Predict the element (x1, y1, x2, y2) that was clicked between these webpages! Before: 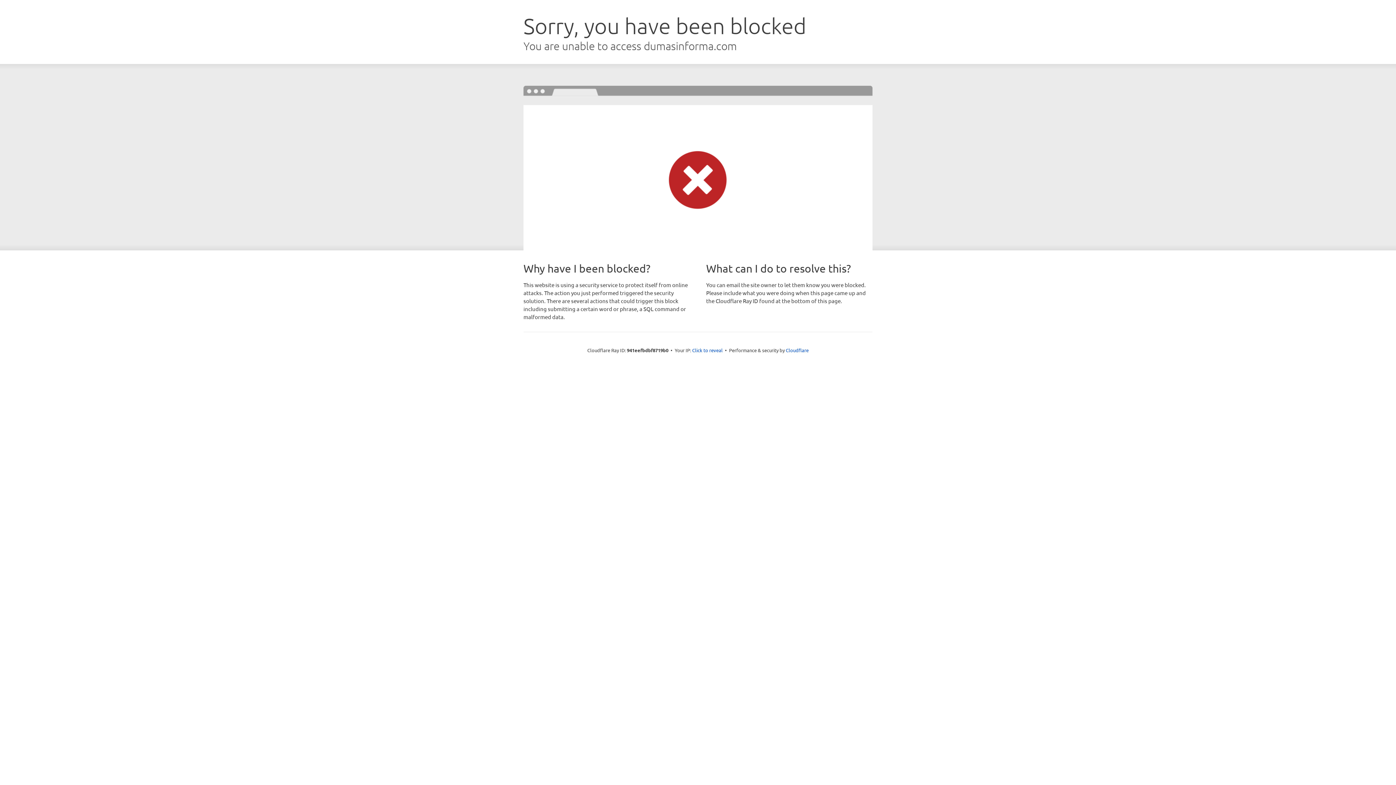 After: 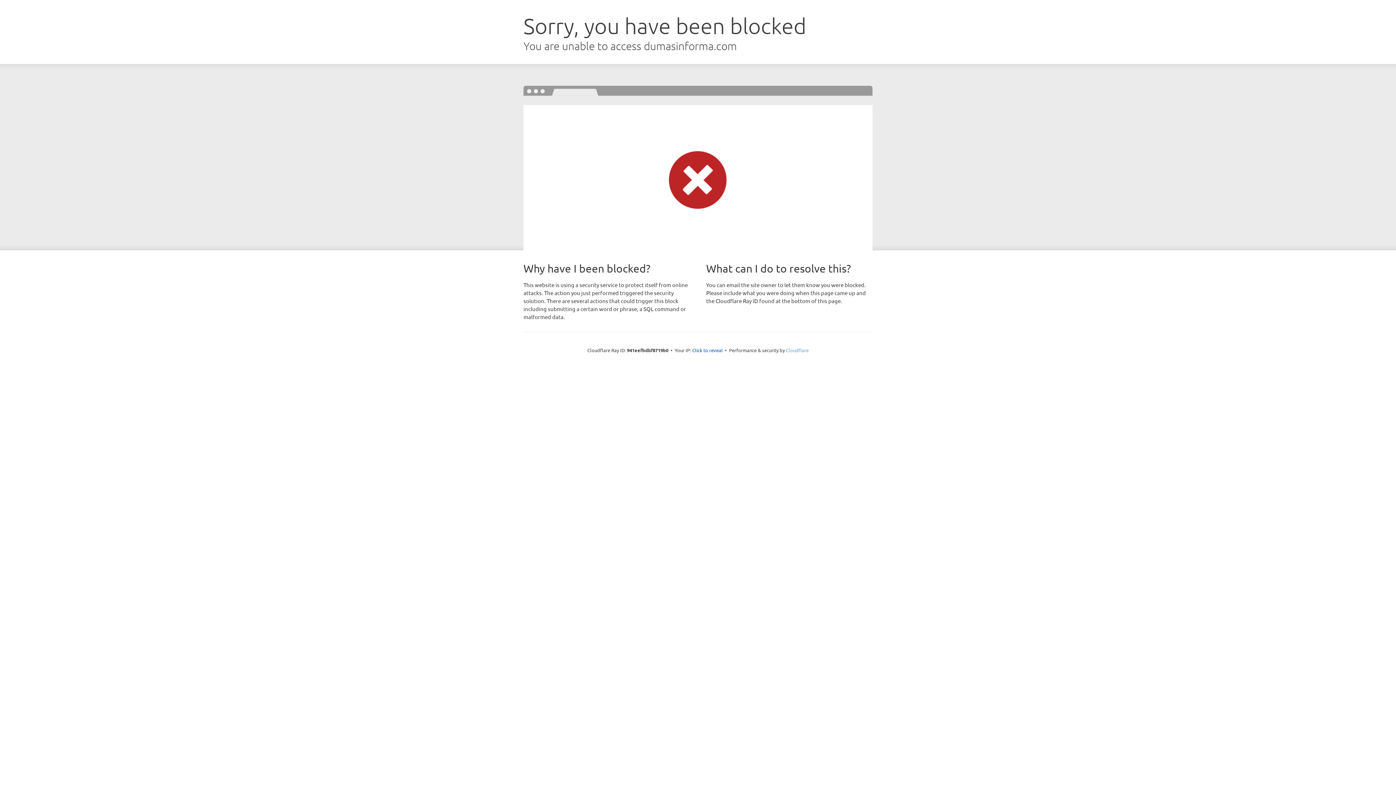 Action: label: Cloudflare bbox: (786, 347, 808, 353)